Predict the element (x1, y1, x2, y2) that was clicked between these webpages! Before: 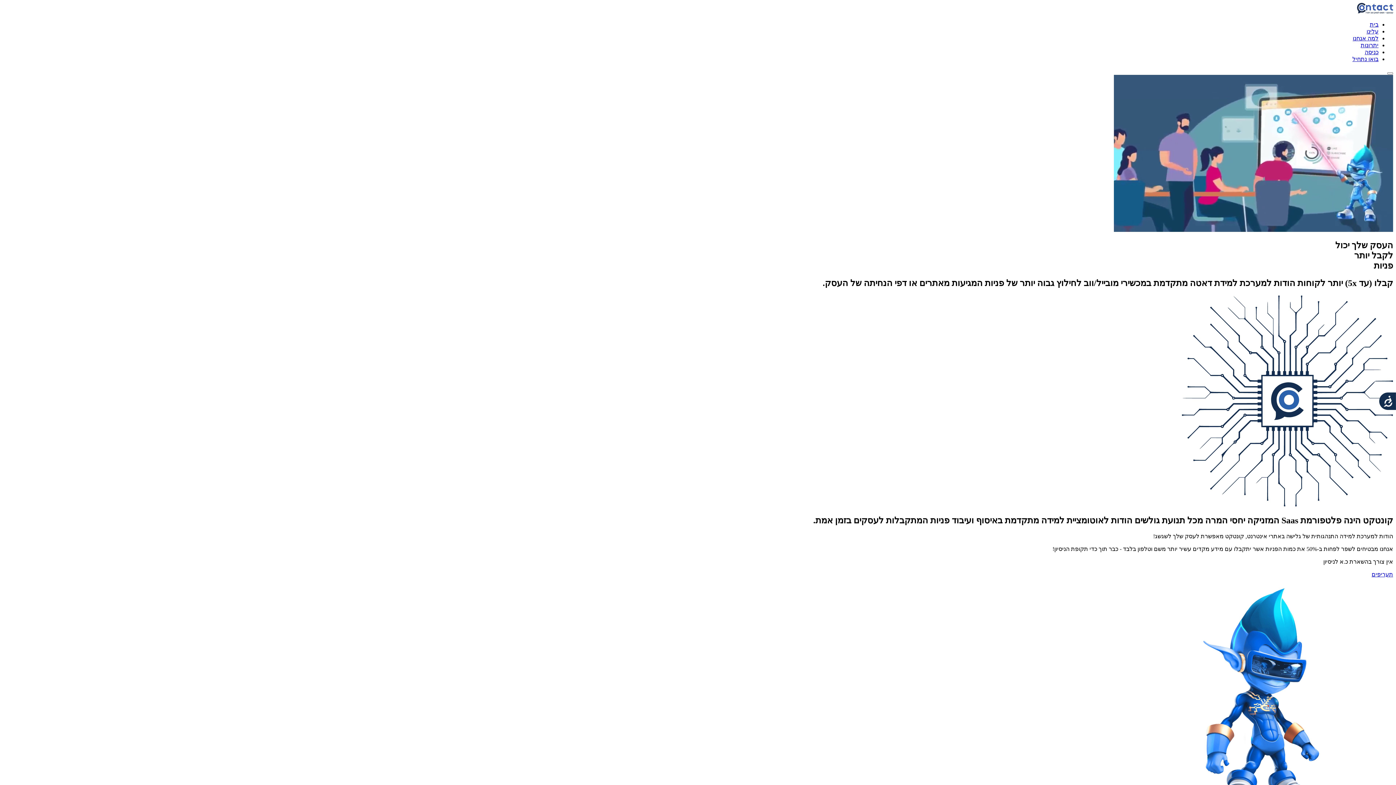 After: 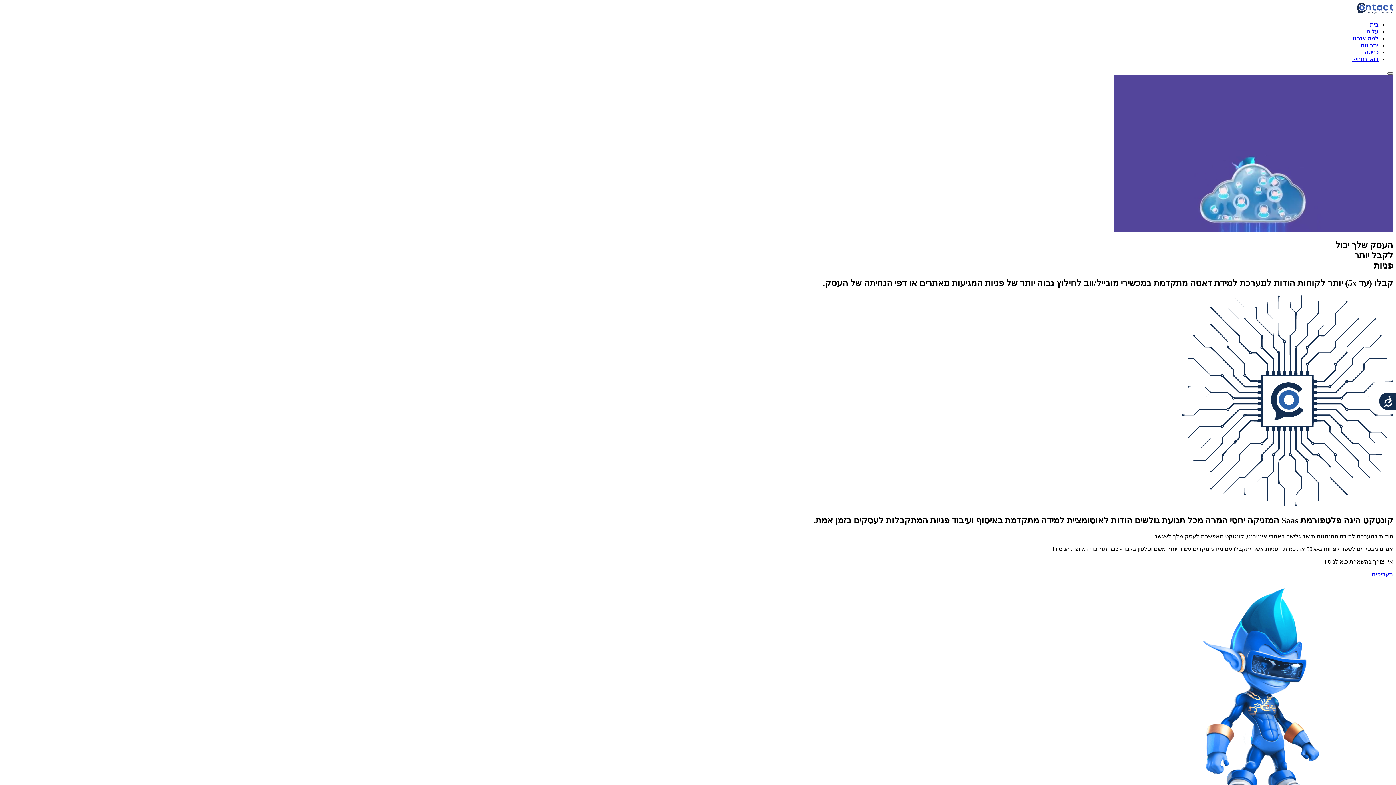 Action: bbox: (1387, 72, 1393, 74)